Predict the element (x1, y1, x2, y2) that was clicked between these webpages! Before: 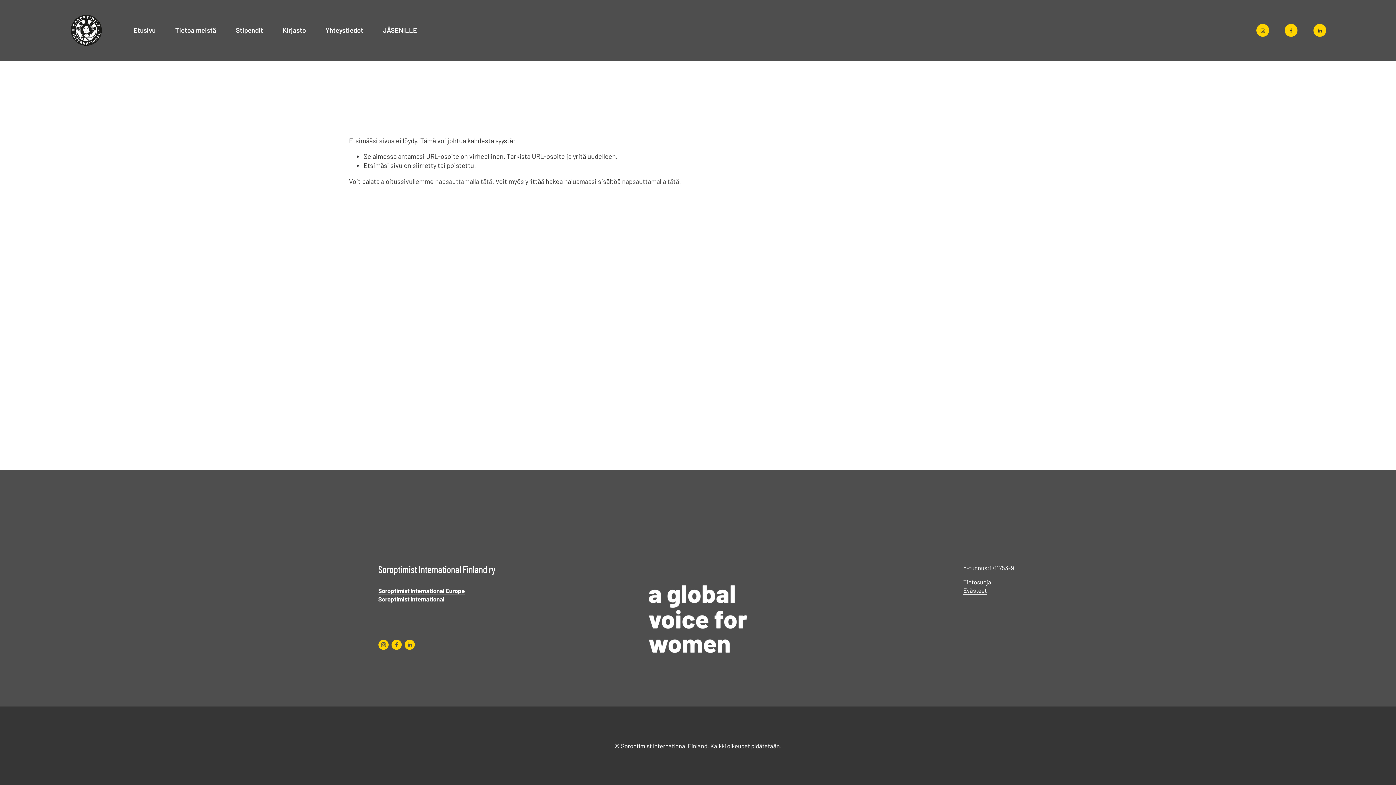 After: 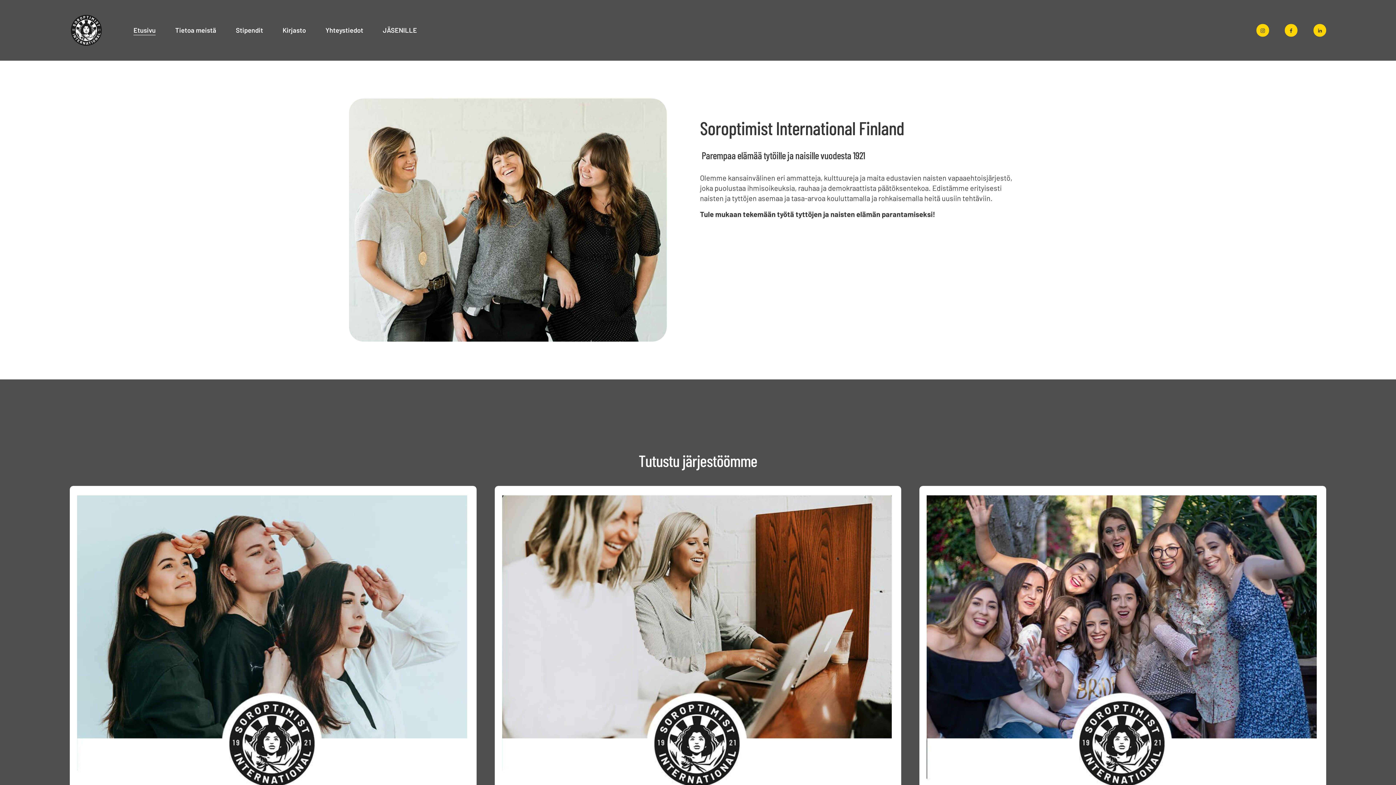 Action: bbox: (435, 177, 492, 185) label: napsauttamalla tätä